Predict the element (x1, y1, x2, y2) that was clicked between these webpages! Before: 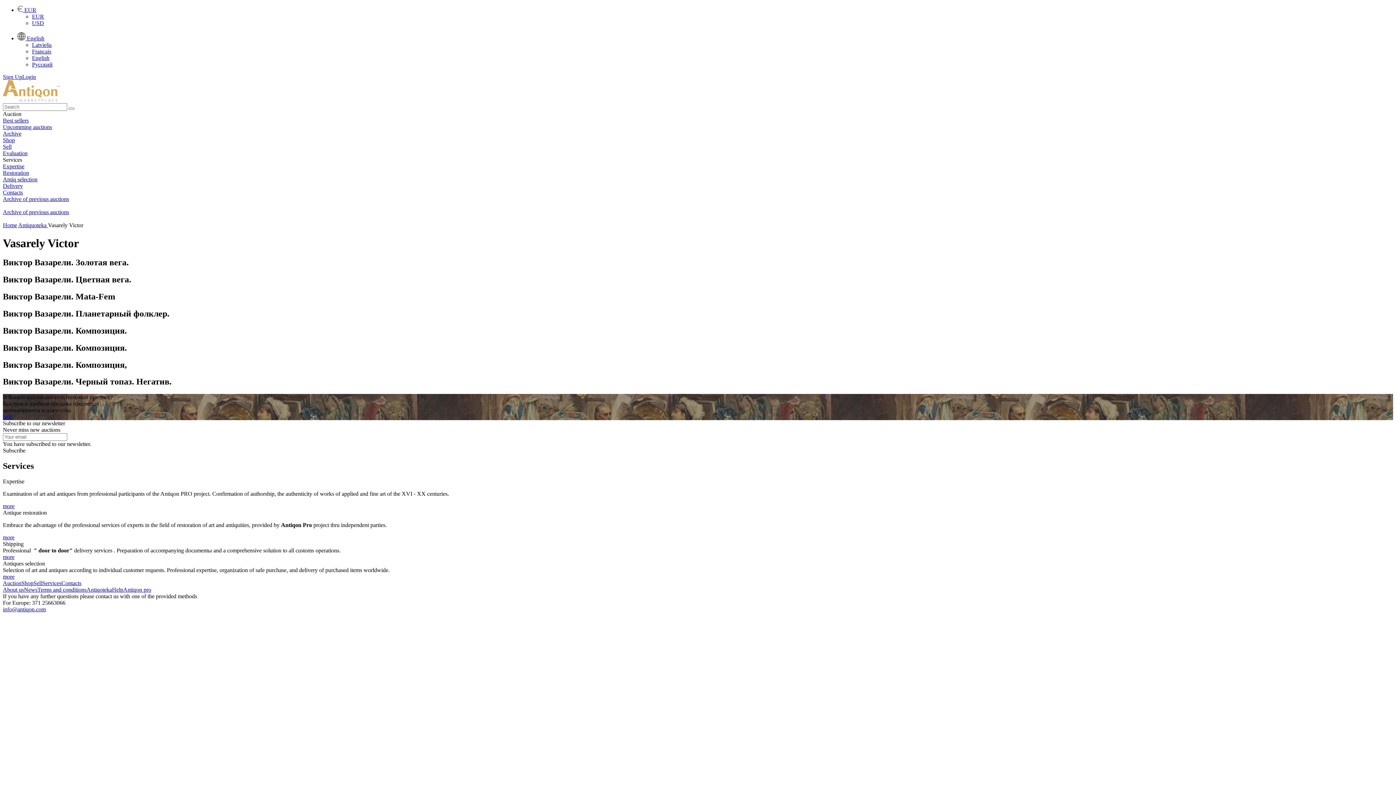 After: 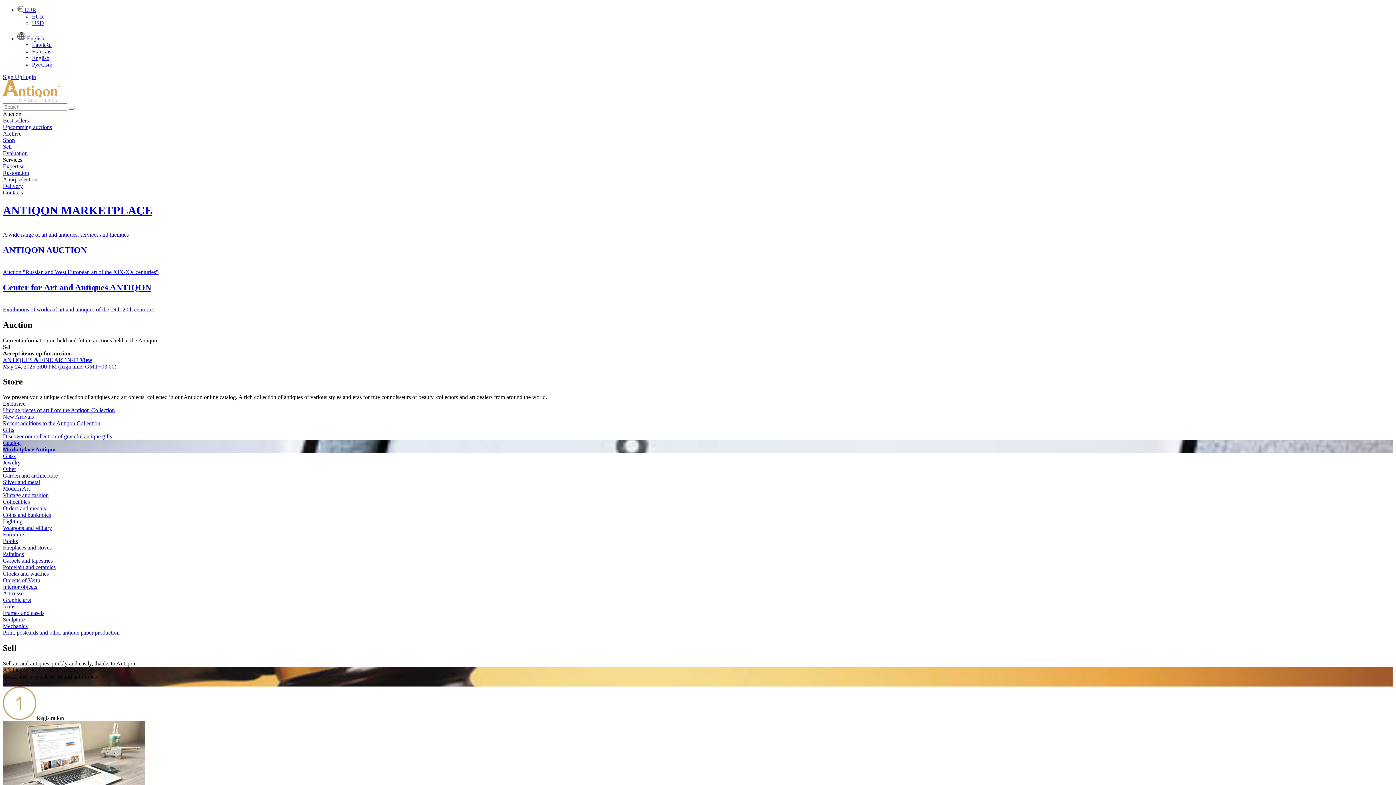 Action: bbox: (2, 96, 59, 102)